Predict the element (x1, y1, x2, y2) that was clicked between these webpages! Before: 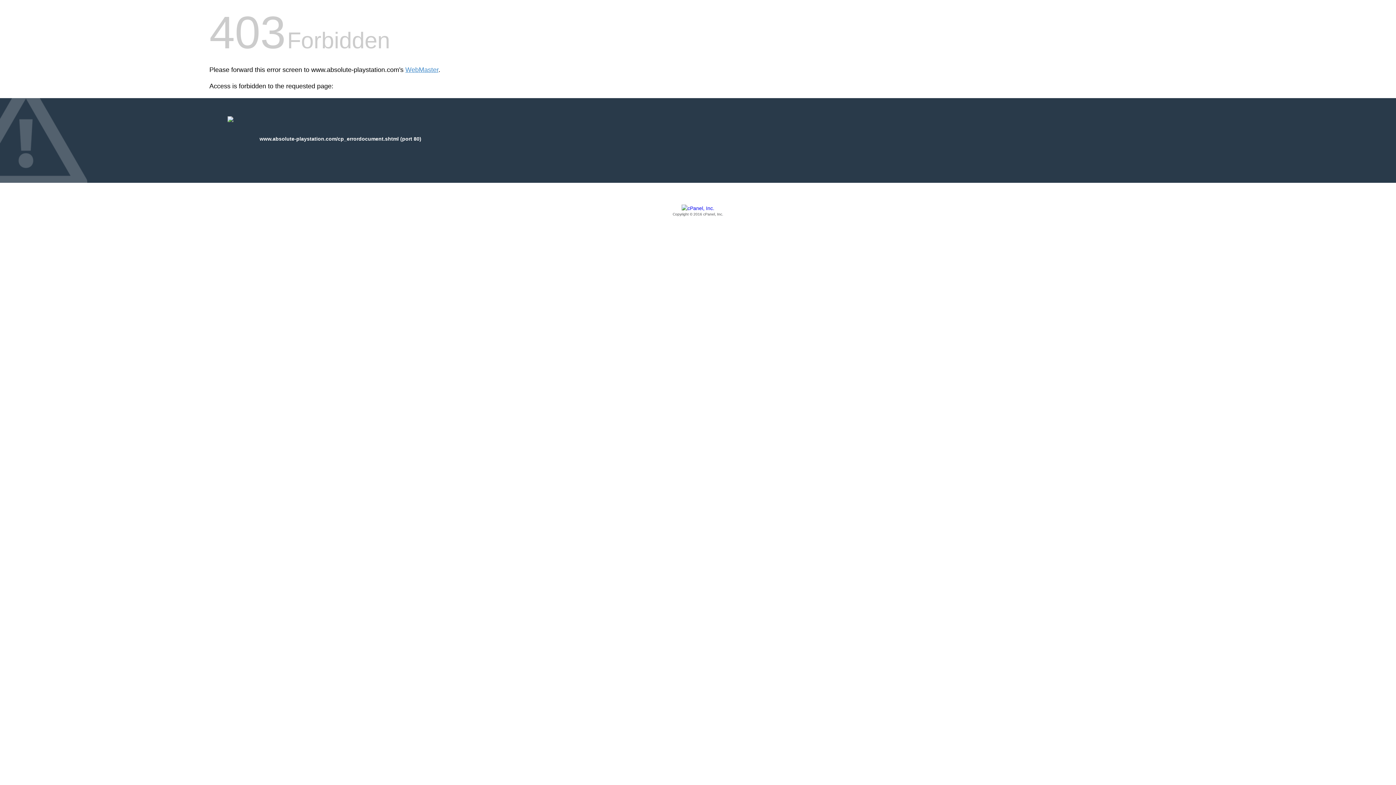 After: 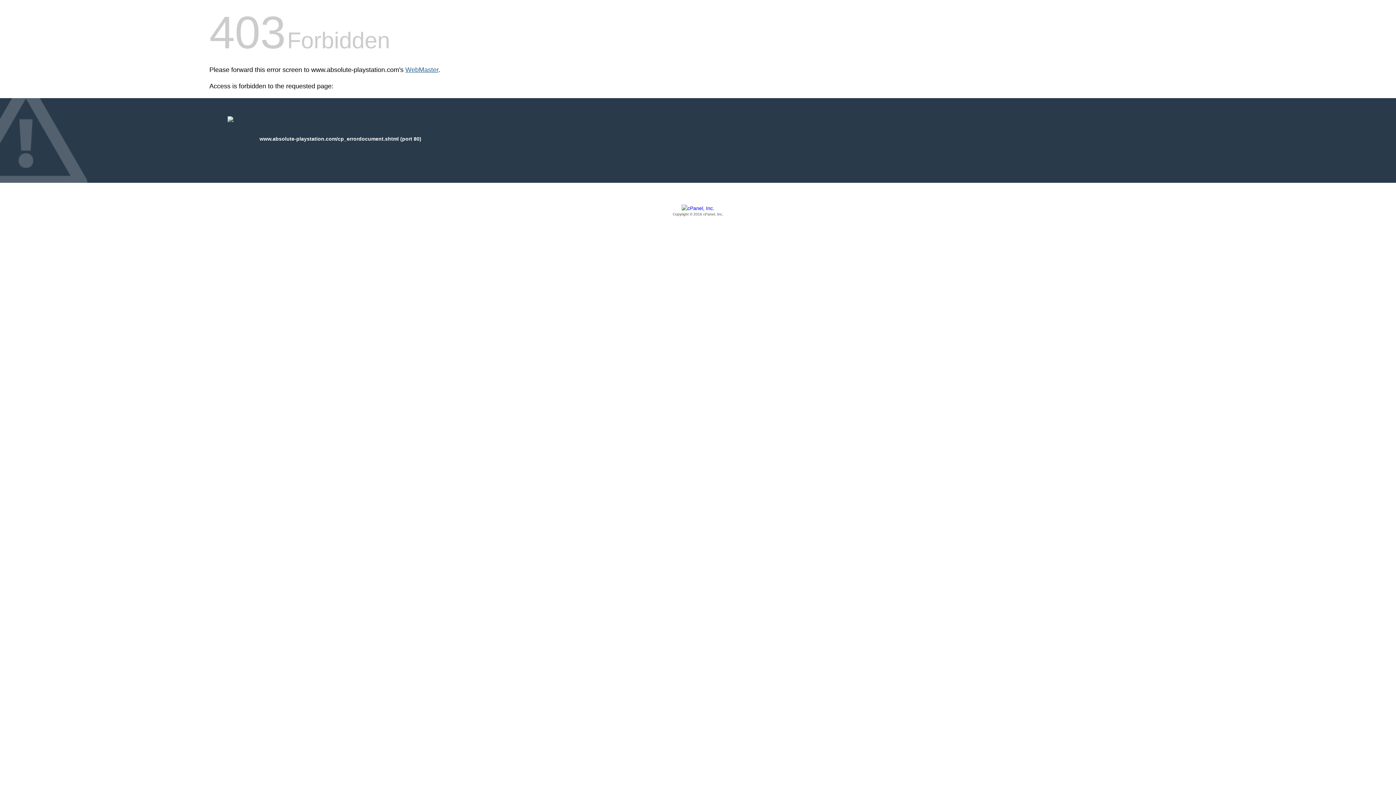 Action: bbox: (405, 66, 438, 73) label: WebMaster